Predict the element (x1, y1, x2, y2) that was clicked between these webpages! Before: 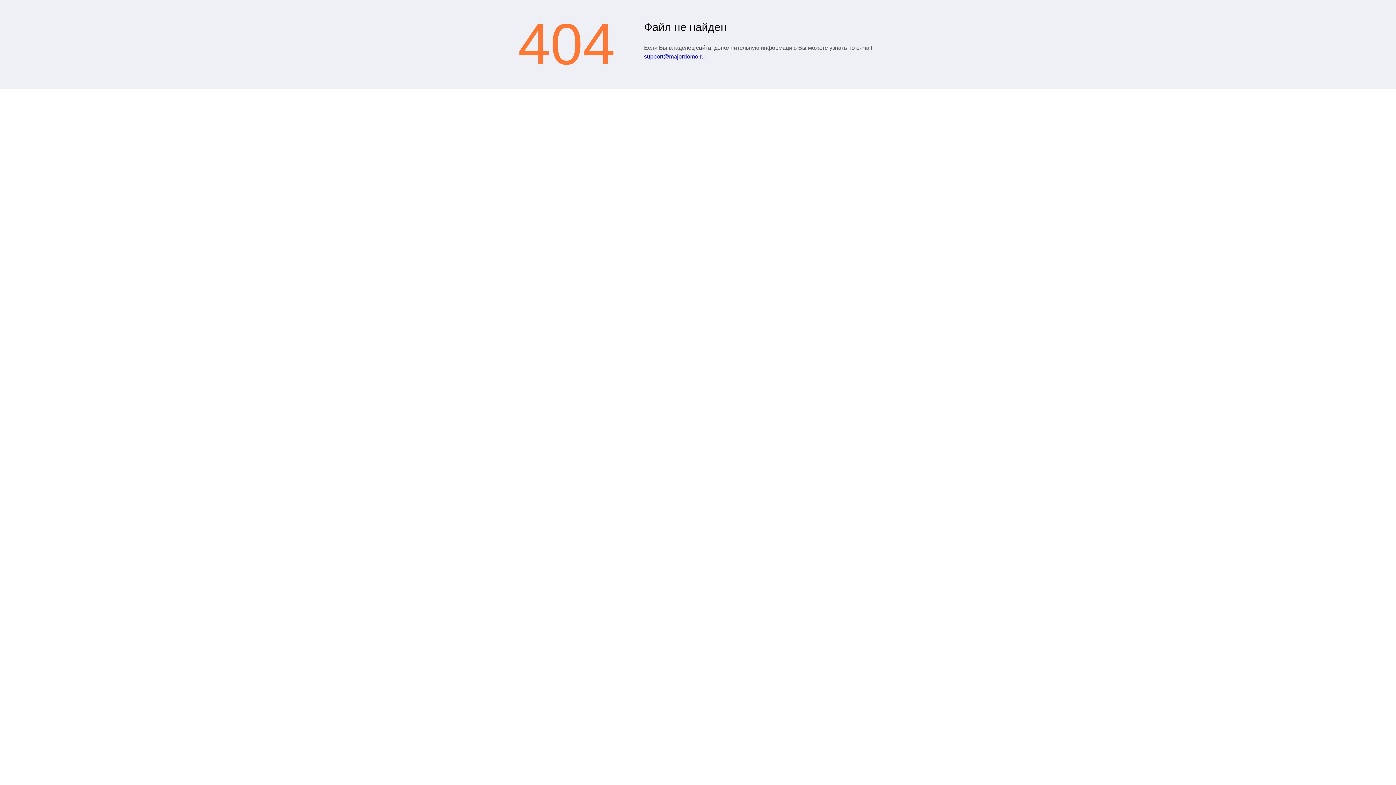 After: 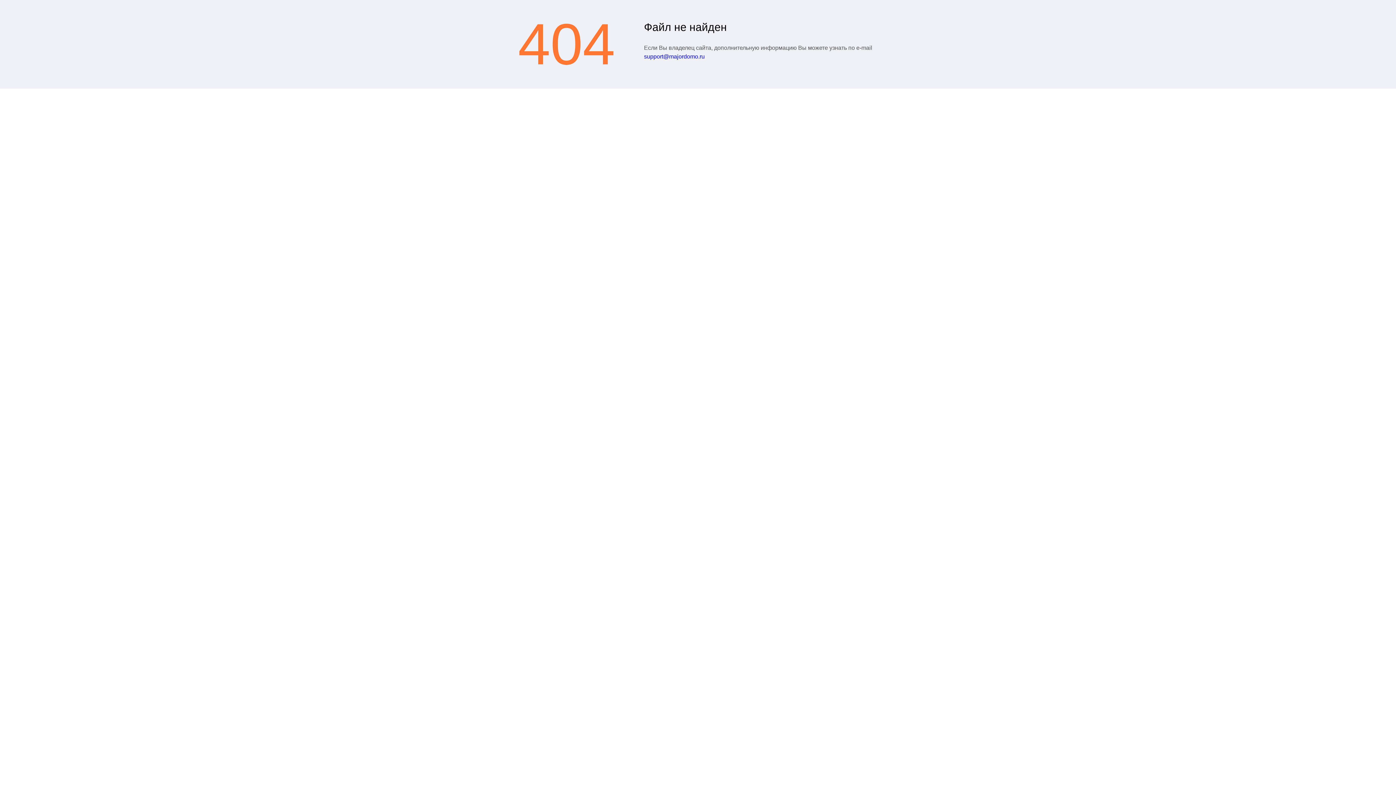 Action: bbox: (644, 53, 704, 59) label: support@majordomo.ru